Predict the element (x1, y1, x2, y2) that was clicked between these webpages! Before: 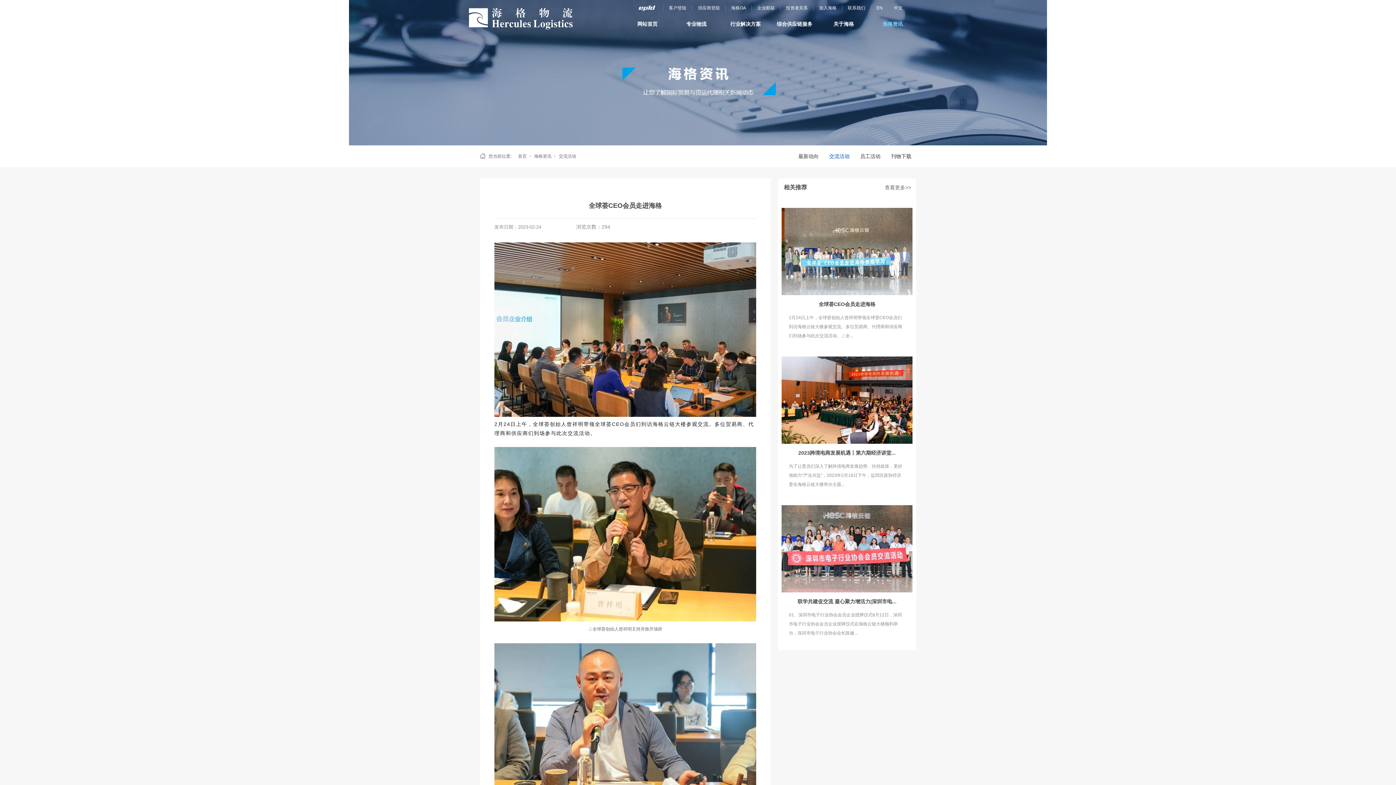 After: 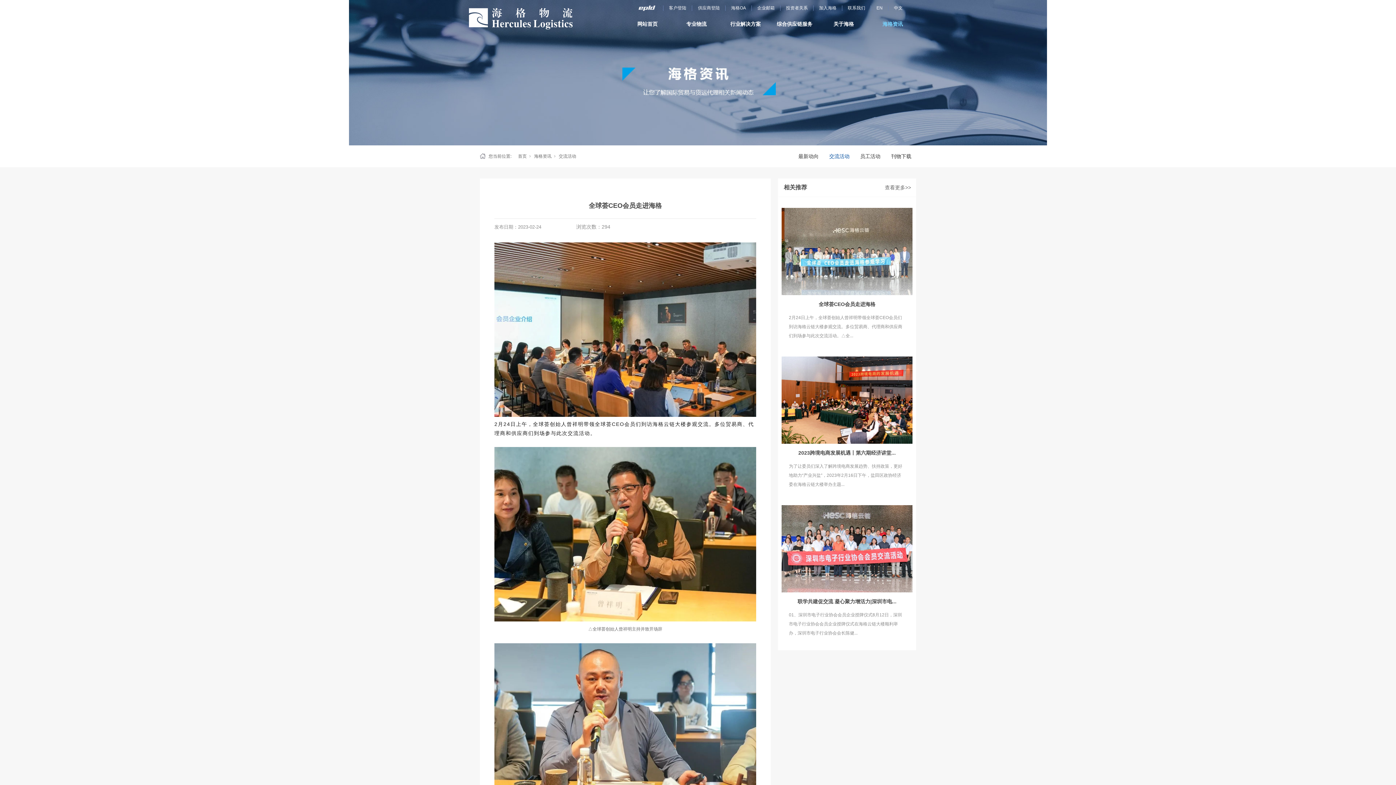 Action: bbox: (781, 208, 912, 295)